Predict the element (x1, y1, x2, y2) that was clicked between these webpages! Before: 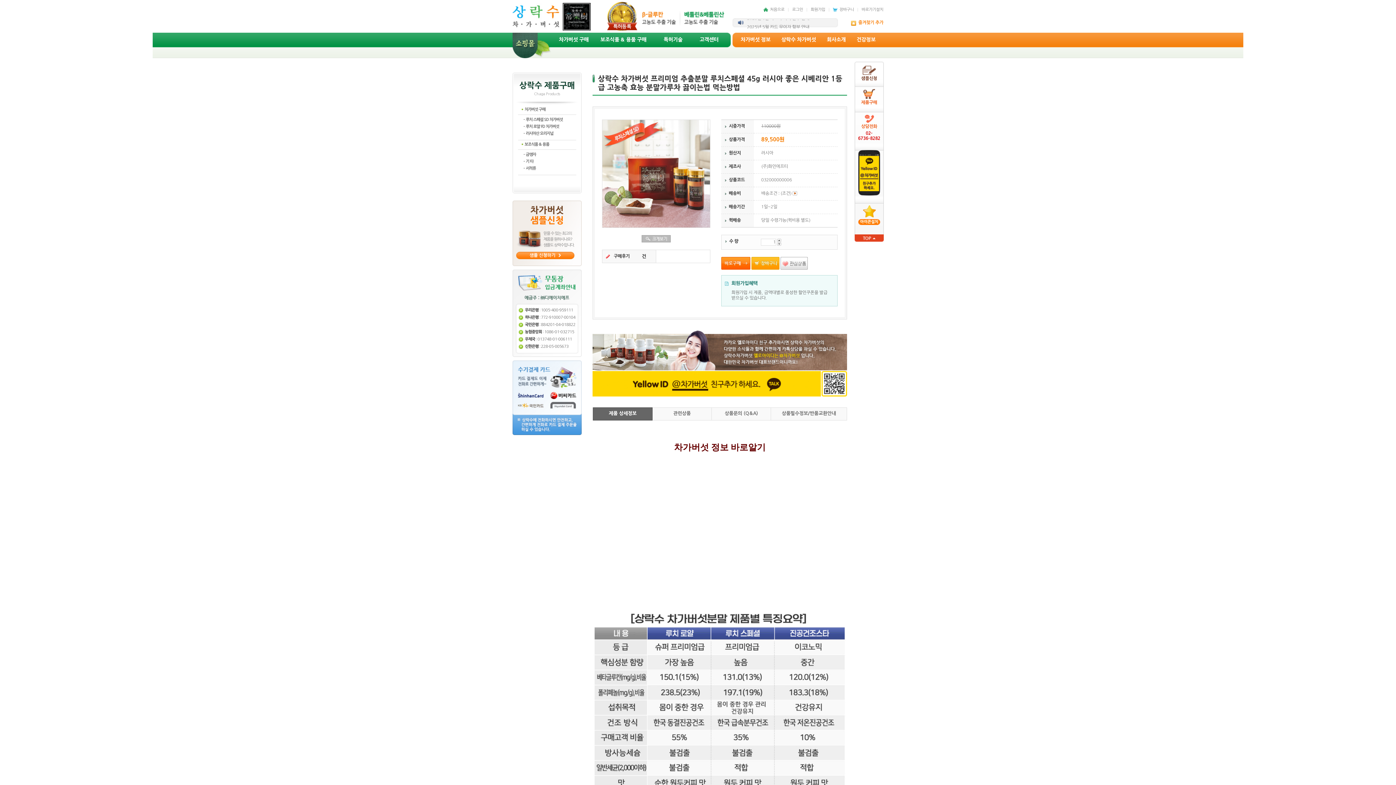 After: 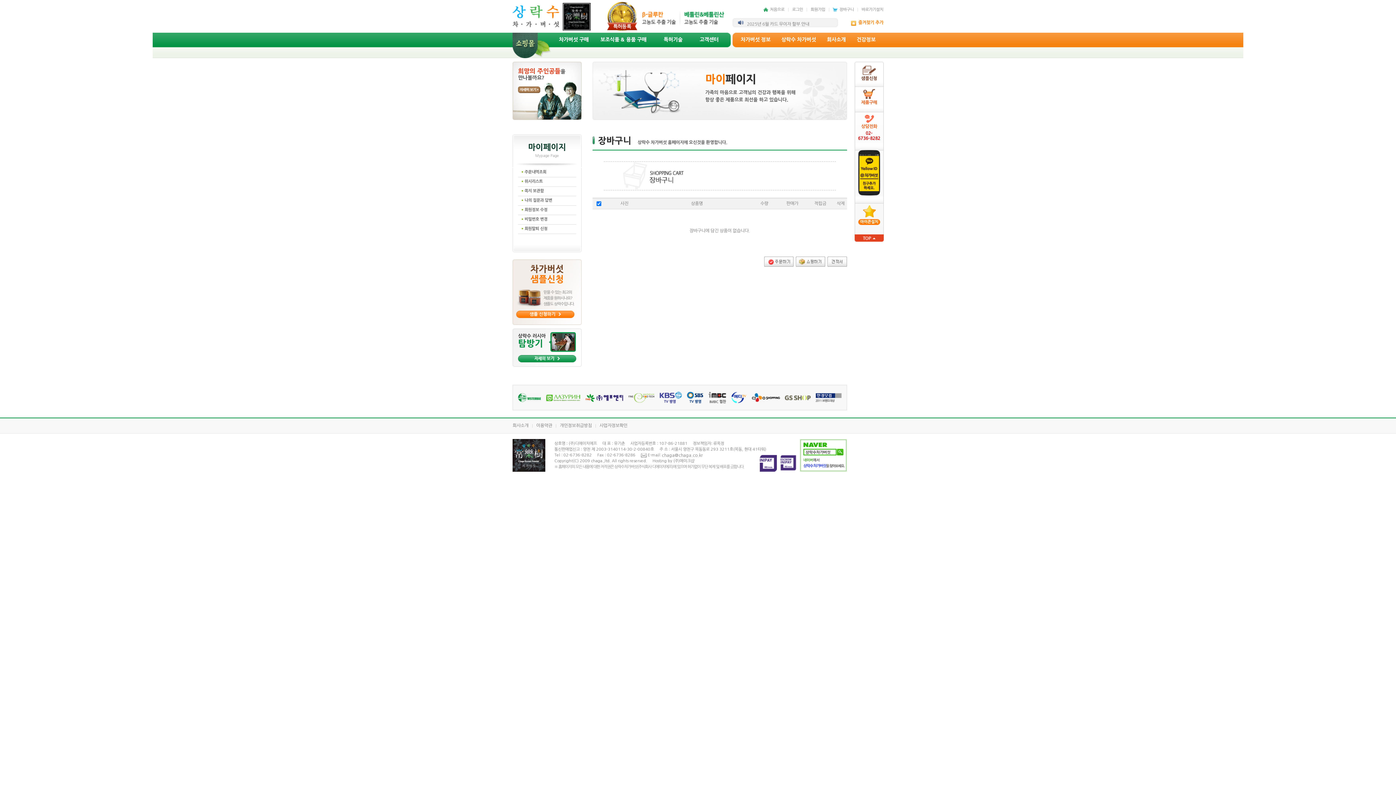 Action: bbox: (839, 7, 854, 11) label: 장바구니